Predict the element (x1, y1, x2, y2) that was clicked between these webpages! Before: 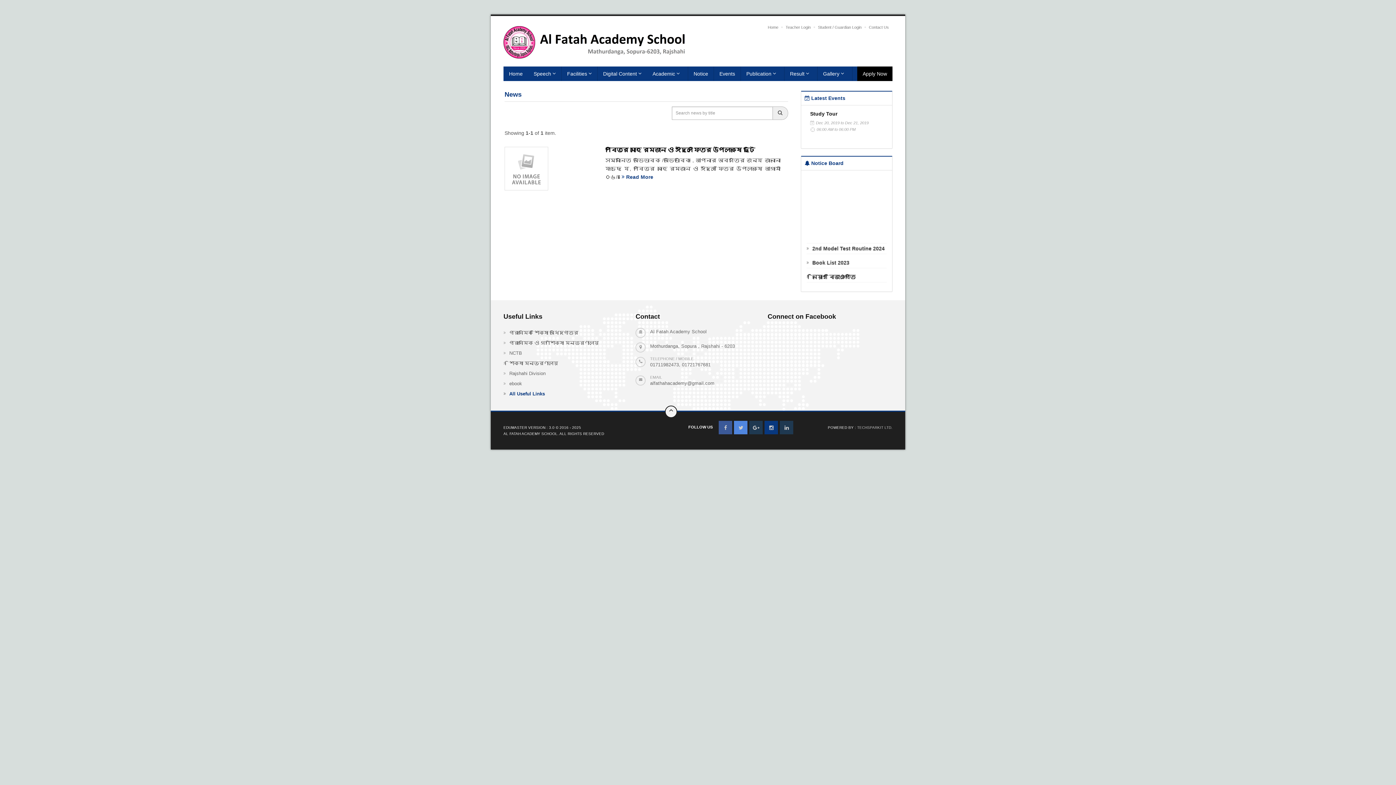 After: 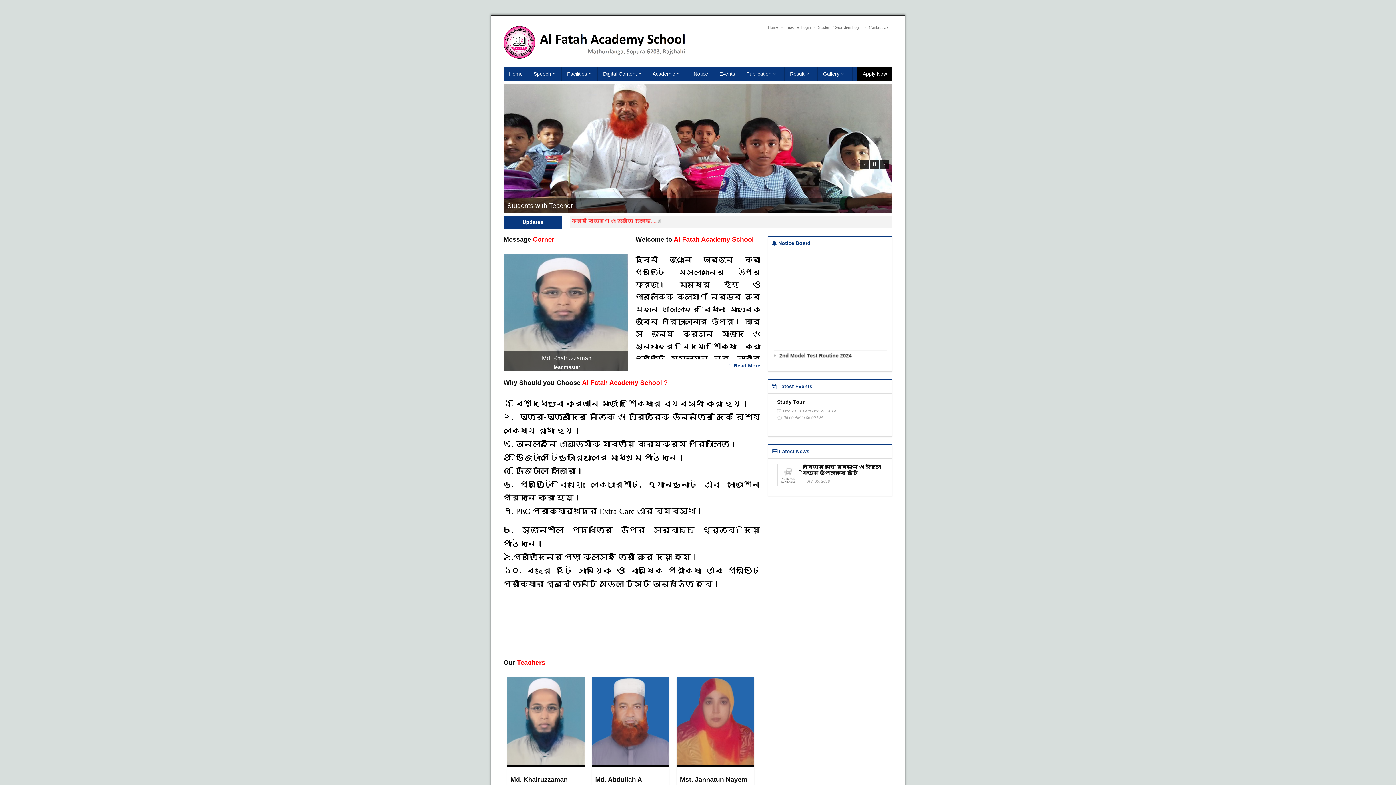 Action: bbox: (503, 26, 694, 58)